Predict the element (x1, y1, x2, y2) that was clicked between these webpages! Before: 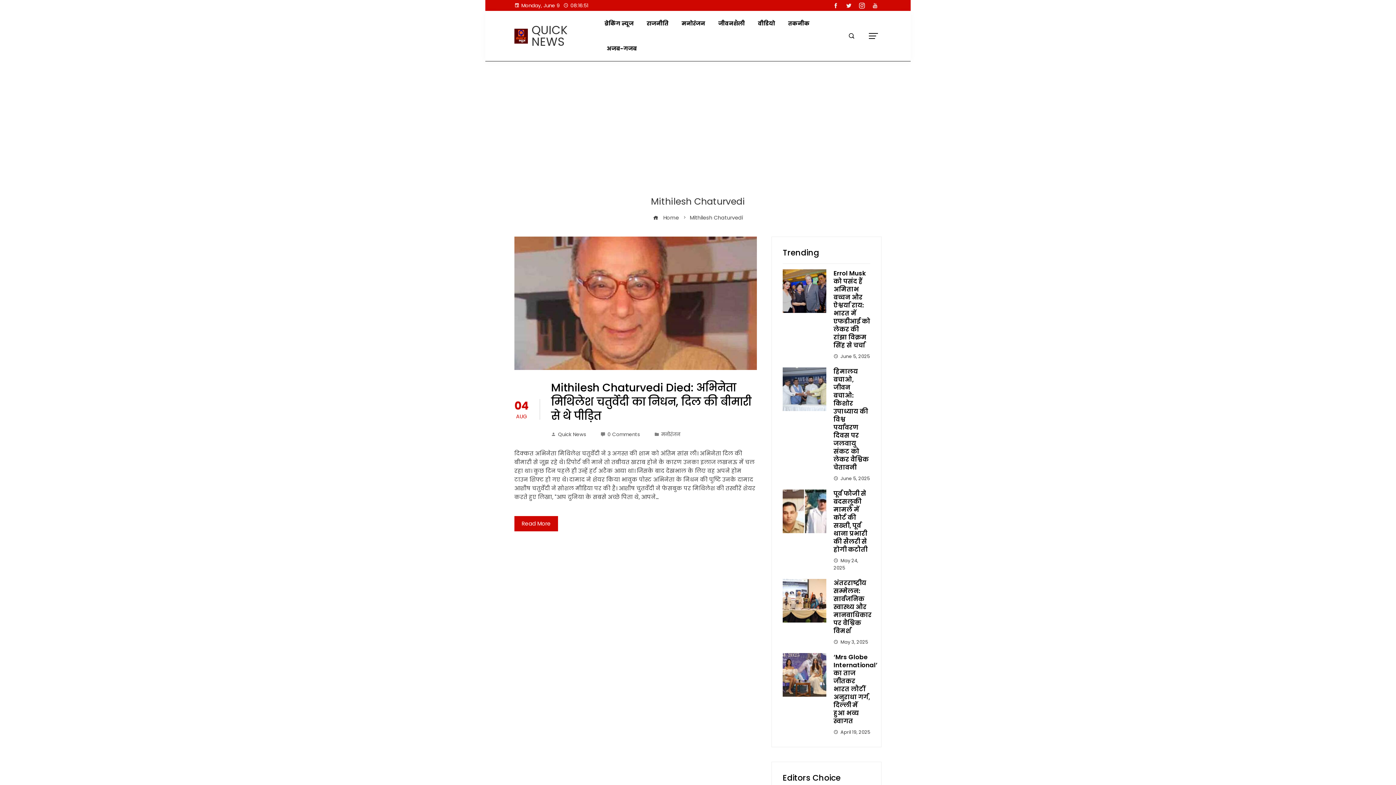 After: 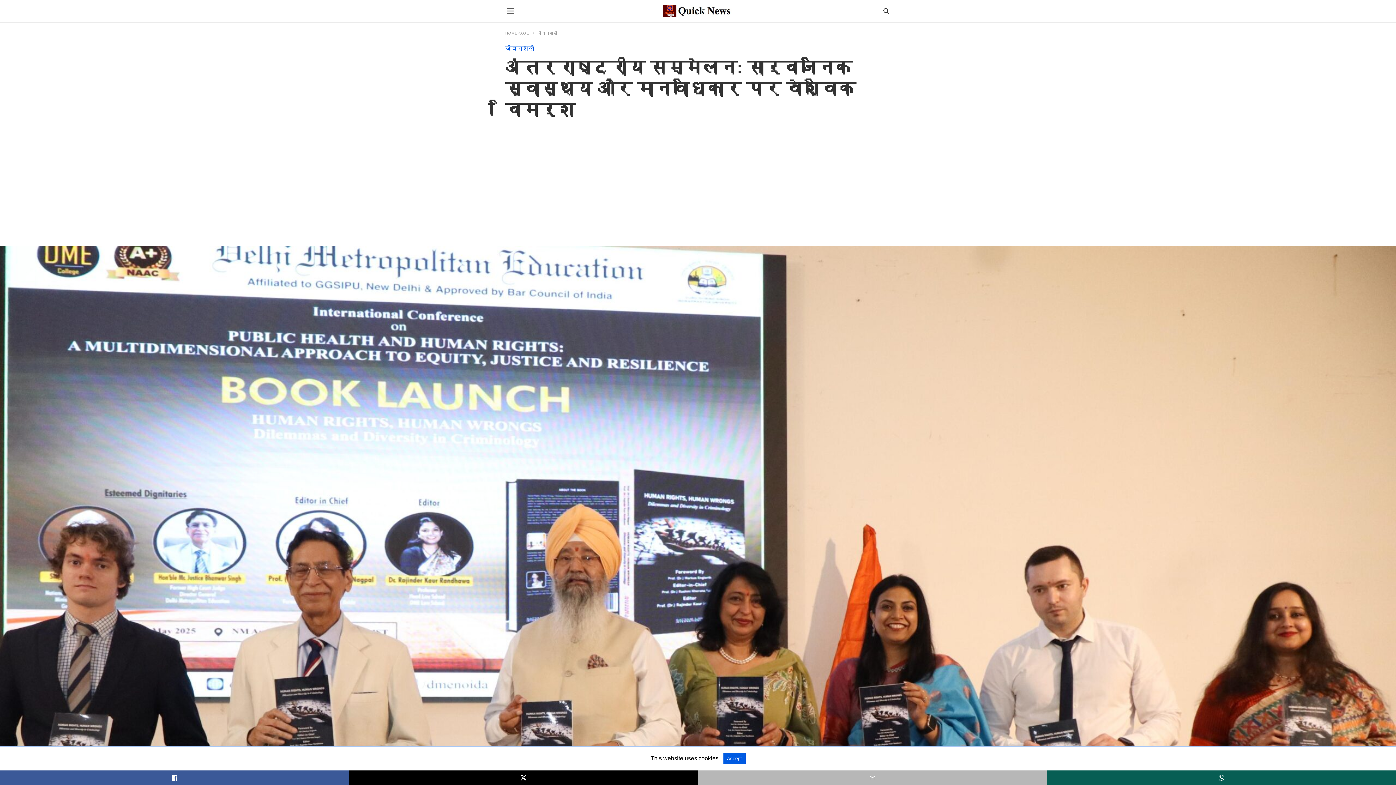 Action: bbox: (782, 596, 826, 604)